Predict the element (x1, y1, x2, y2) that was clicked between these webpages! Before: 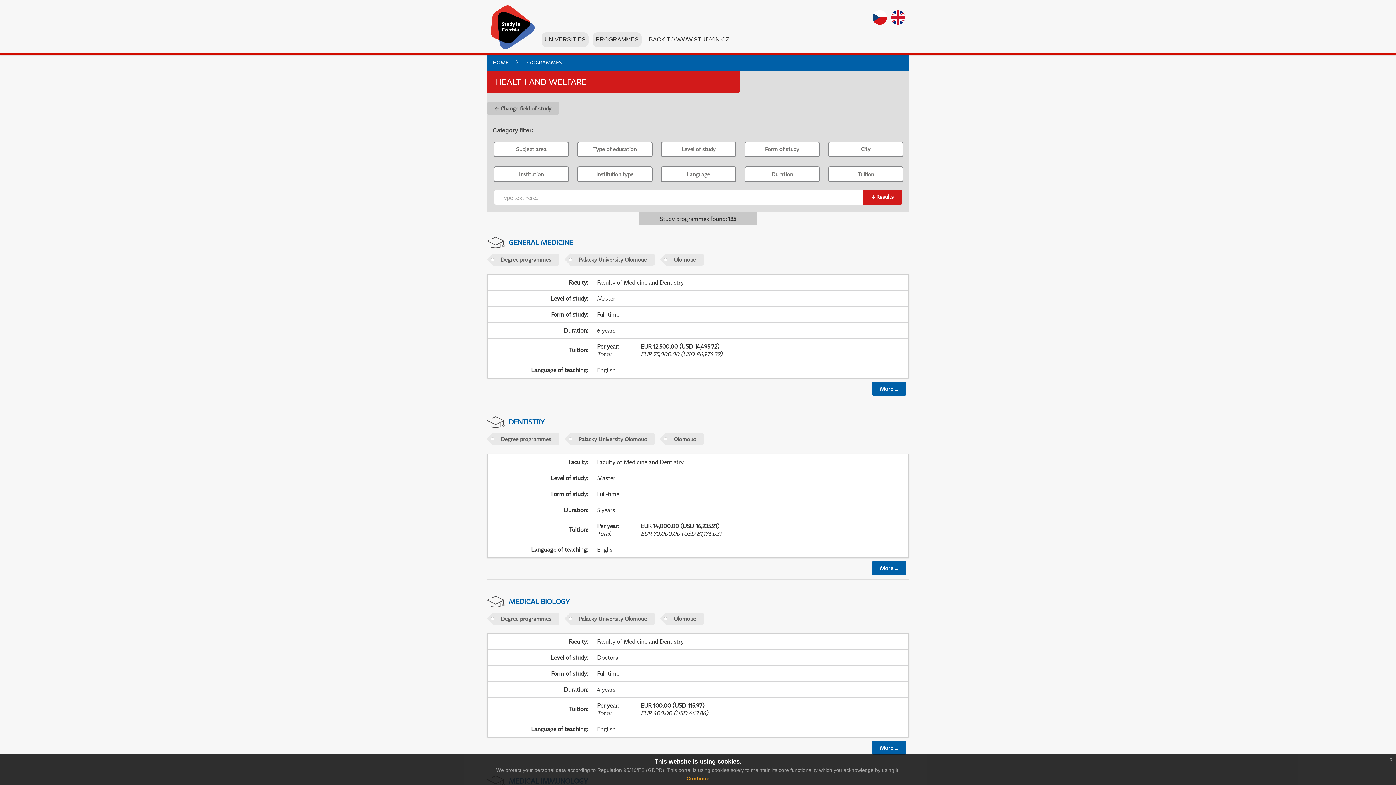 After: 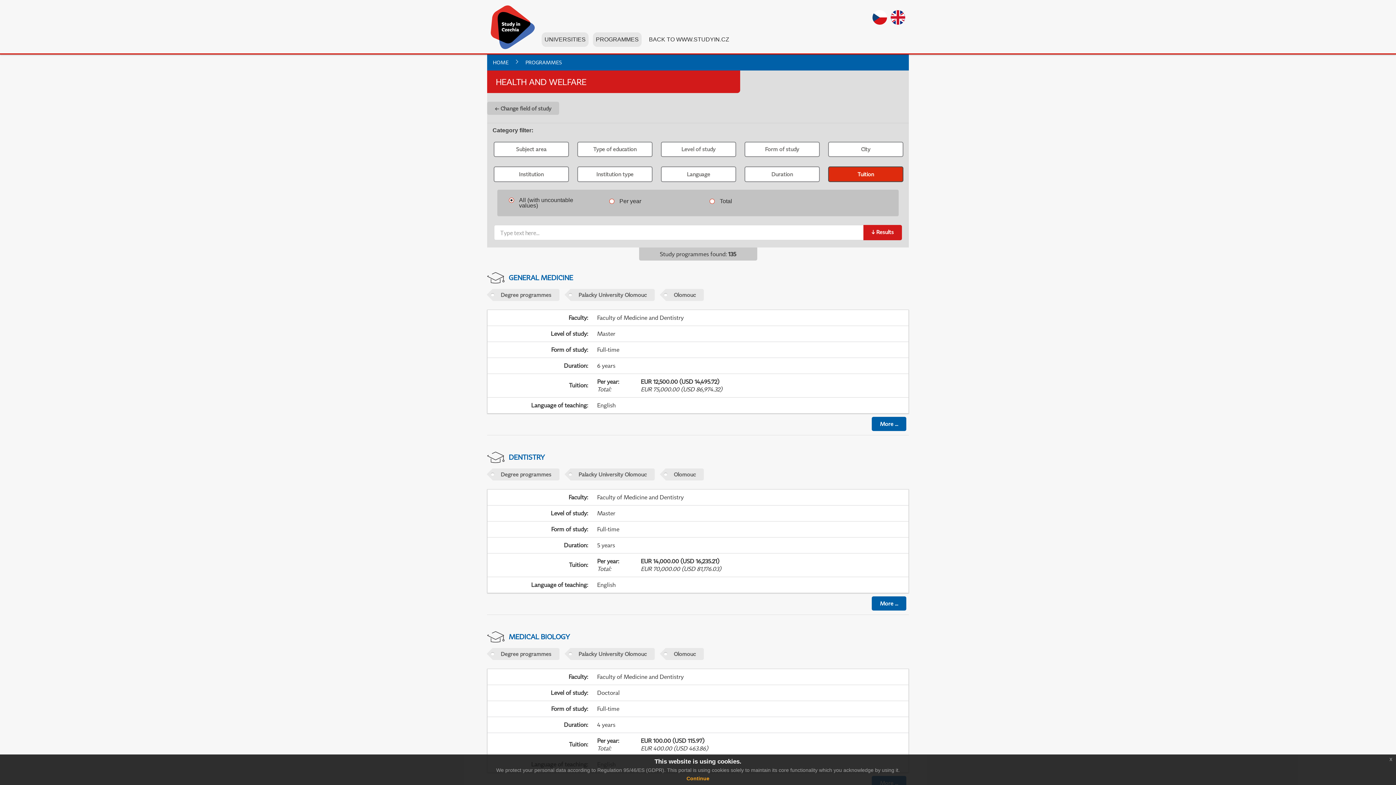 Action: bbox: (828, 166, 903, 182) label: Tuition